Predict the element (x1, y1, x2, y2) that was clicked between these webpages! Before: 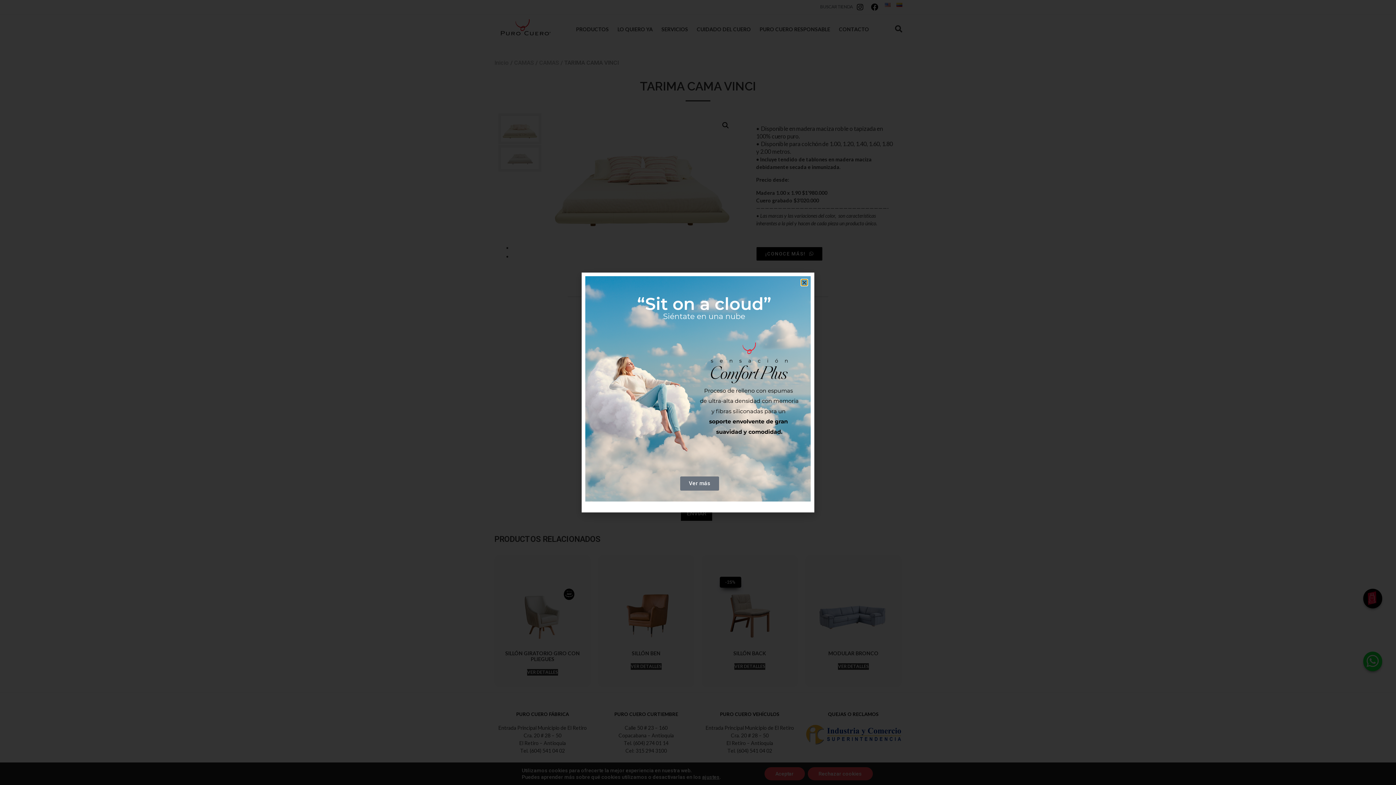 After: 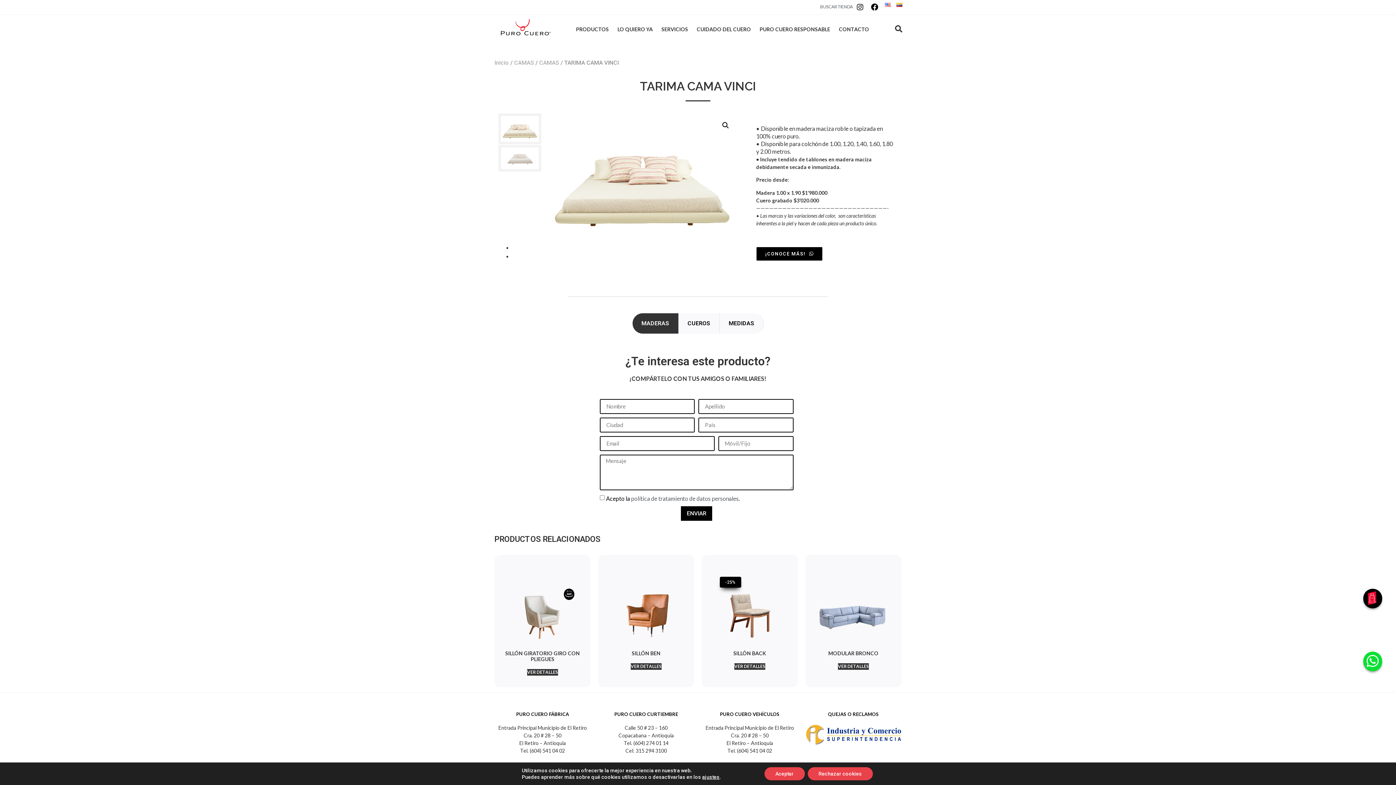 Action: bbox: (801, 280, 807, 285) label: Close